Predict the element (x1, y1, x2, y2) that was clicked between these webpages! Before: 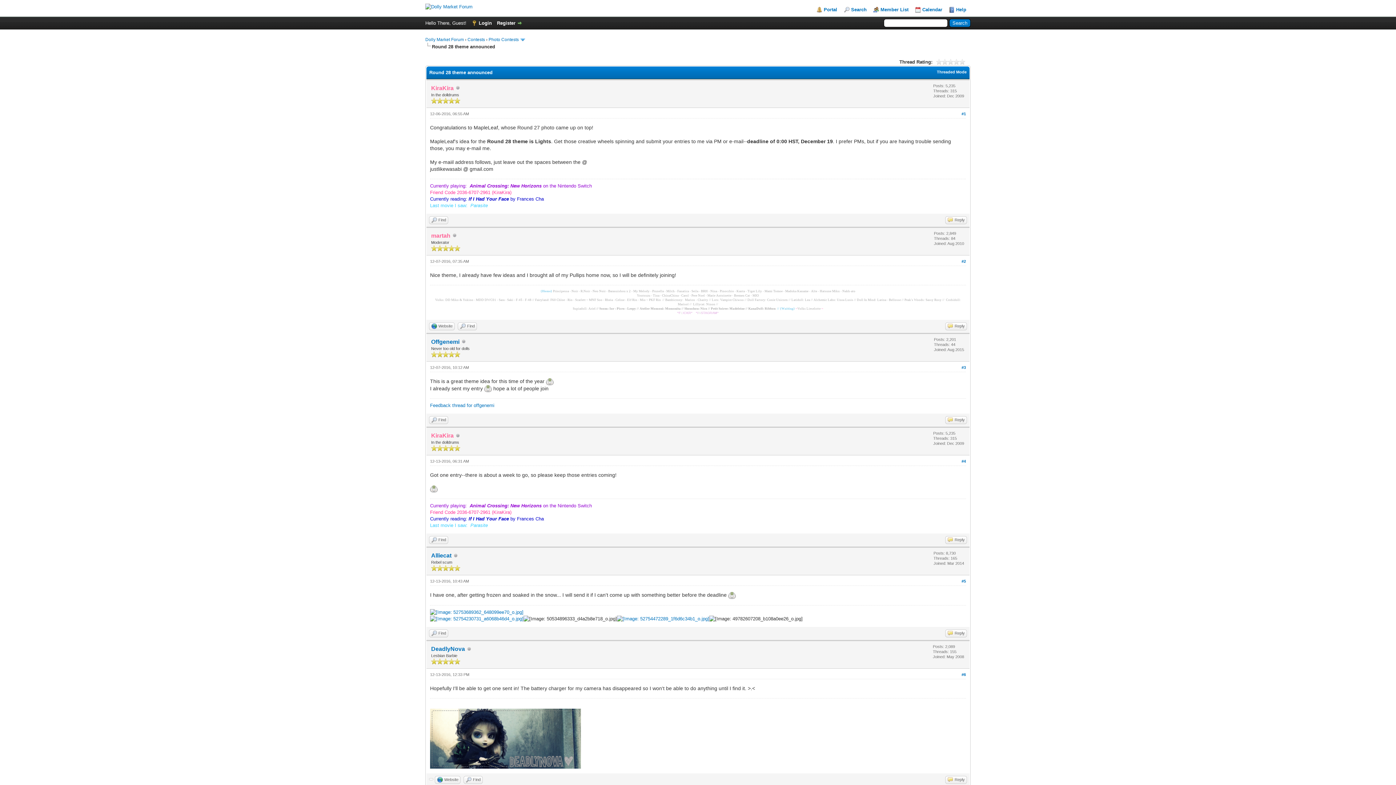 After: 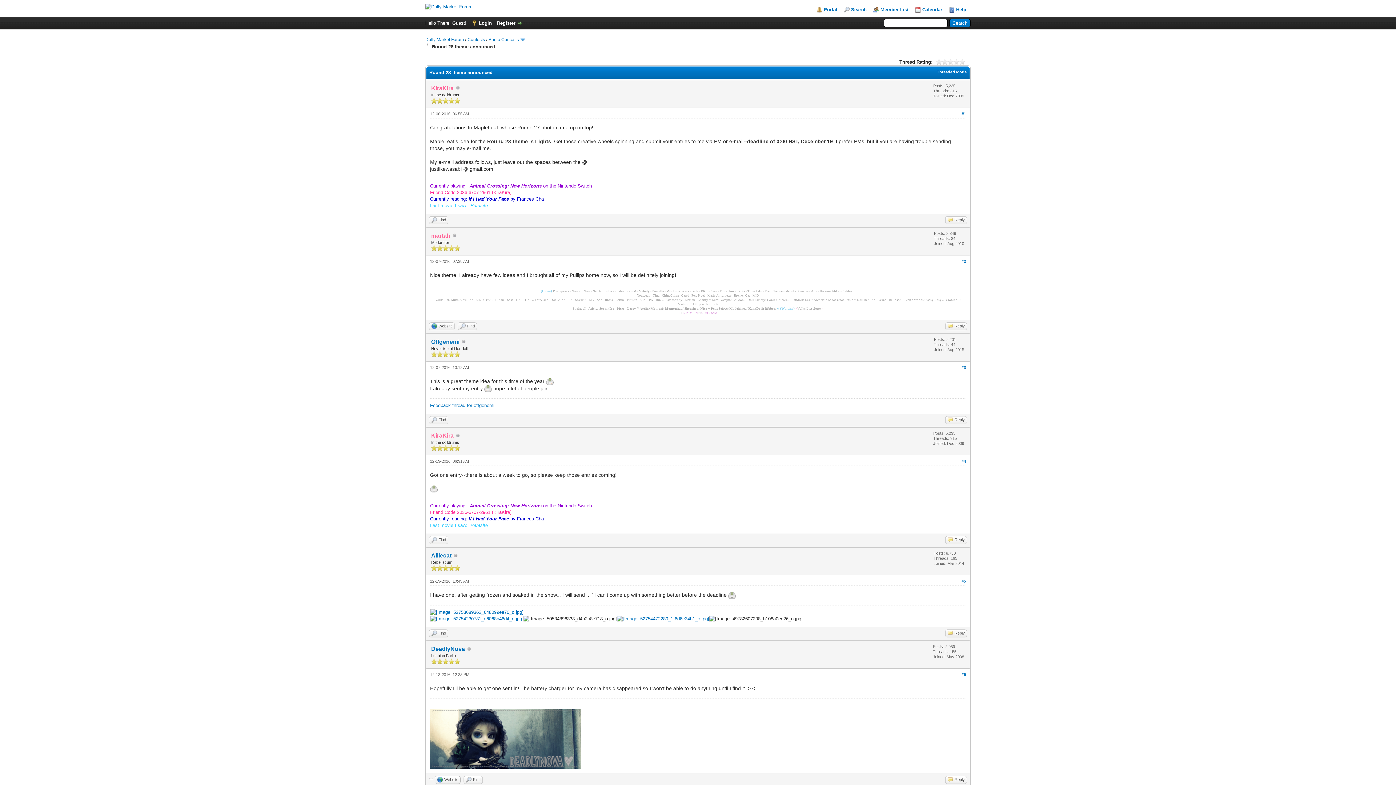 Action: bbox: (434, 776, 460, 784) label: Website